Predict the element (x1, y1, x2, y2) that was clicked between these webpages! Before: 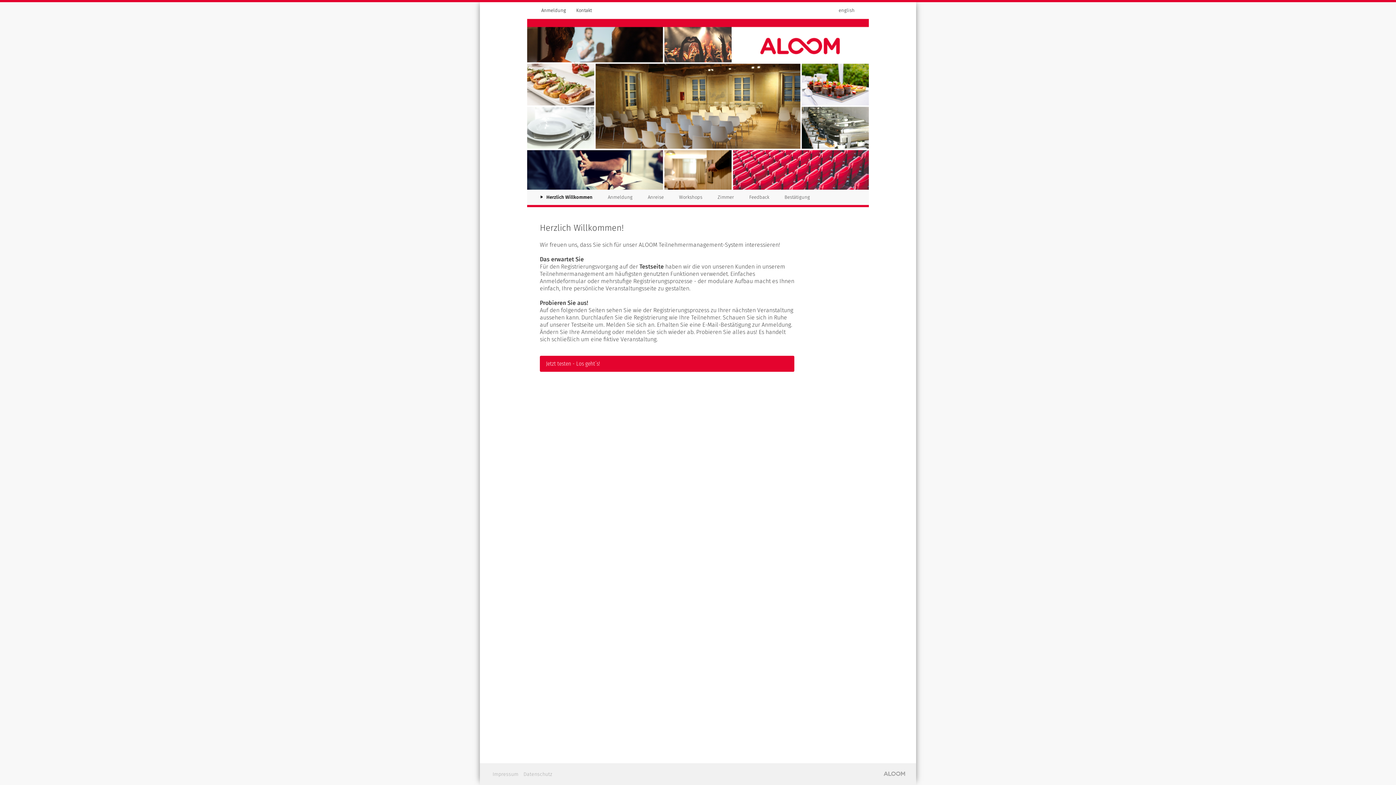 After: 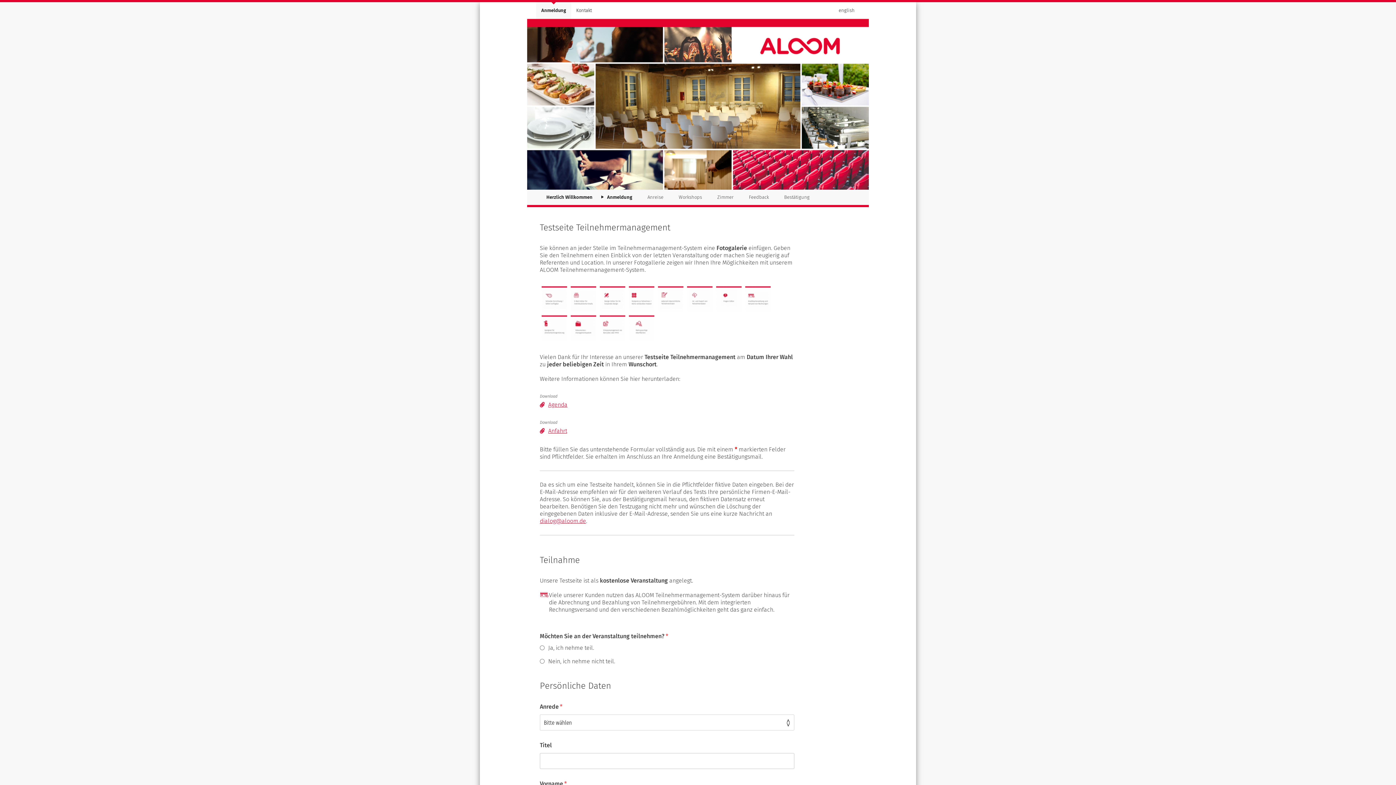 Action: label: Anmeldung bbox: (536, 2, 571, 18)